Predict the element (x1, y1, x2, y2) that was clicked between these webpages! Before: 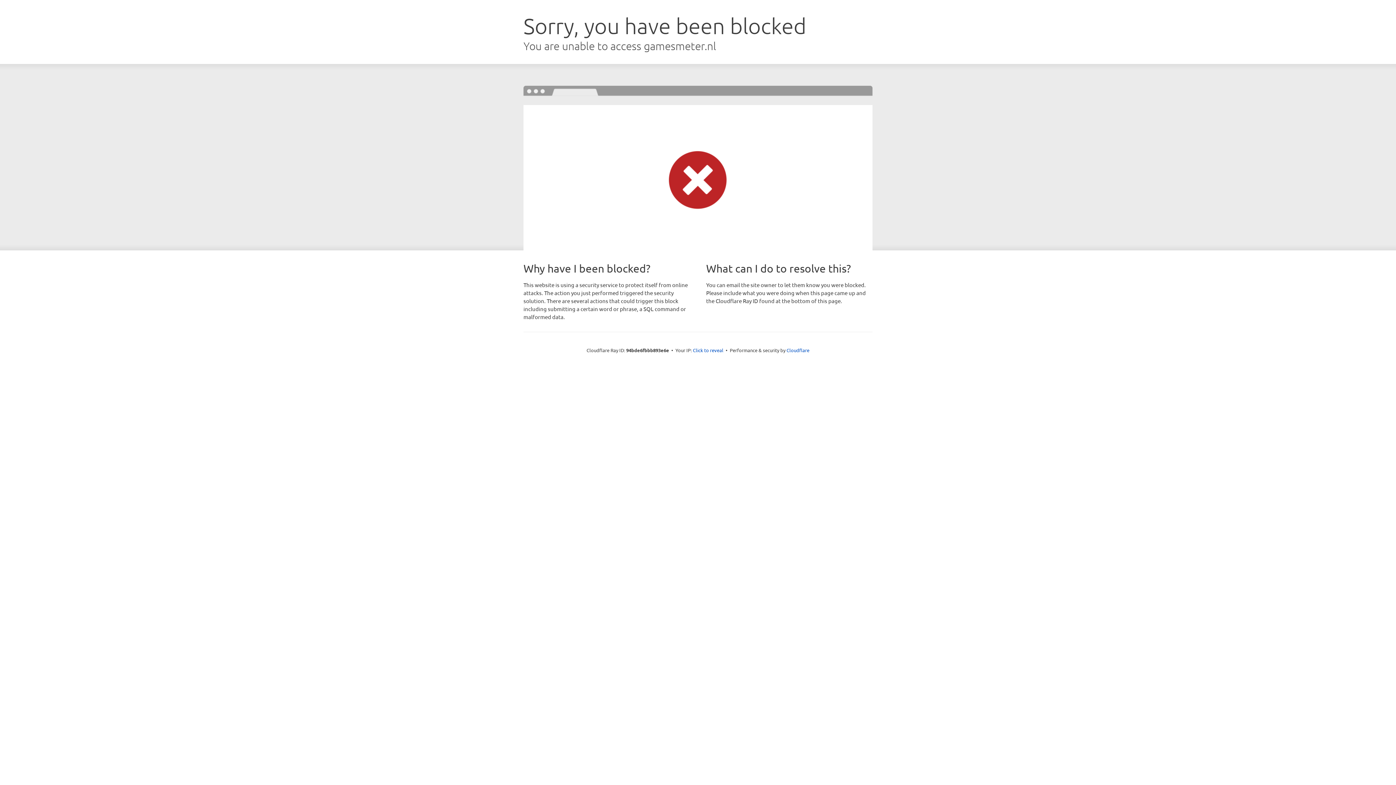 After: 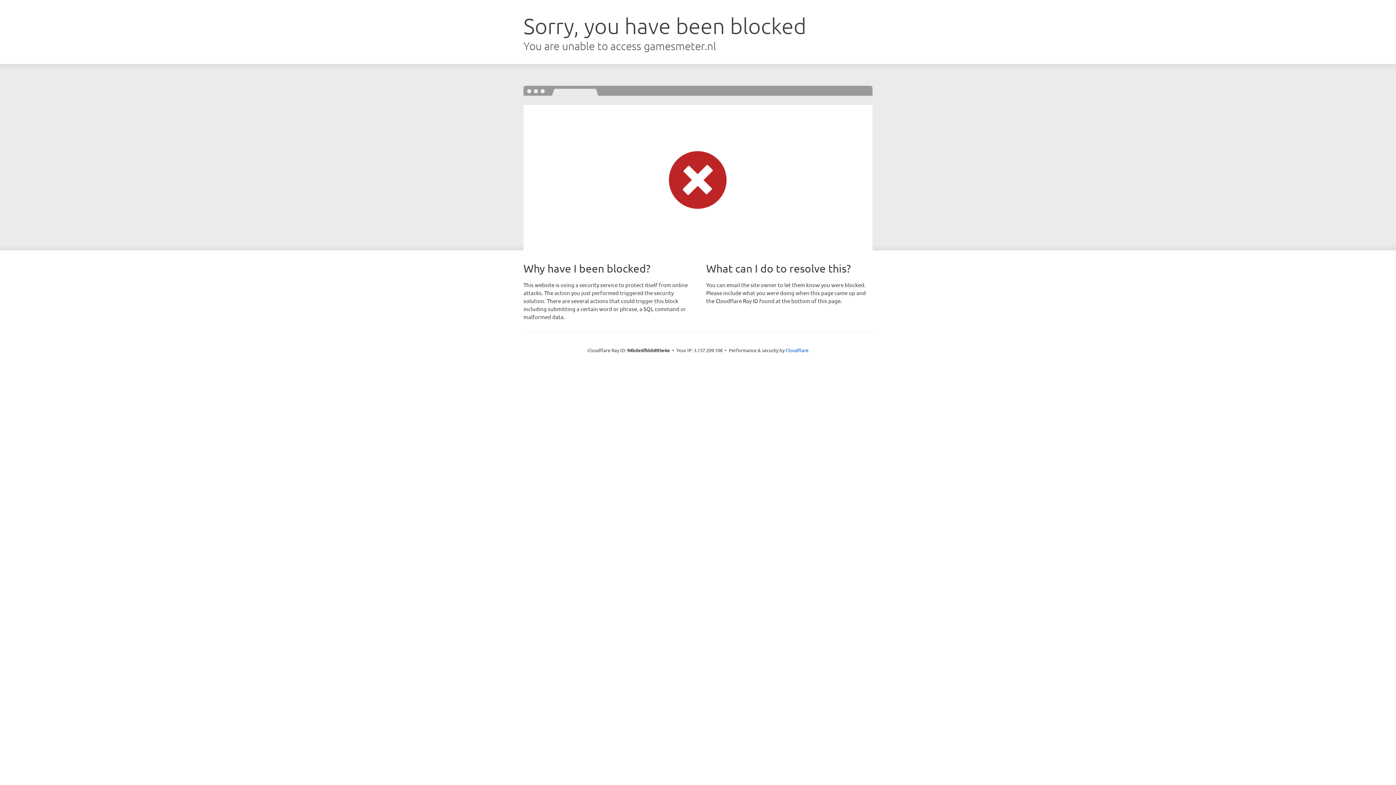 Action: label: Click to reveal bbox: (693, 346, 723, 353)